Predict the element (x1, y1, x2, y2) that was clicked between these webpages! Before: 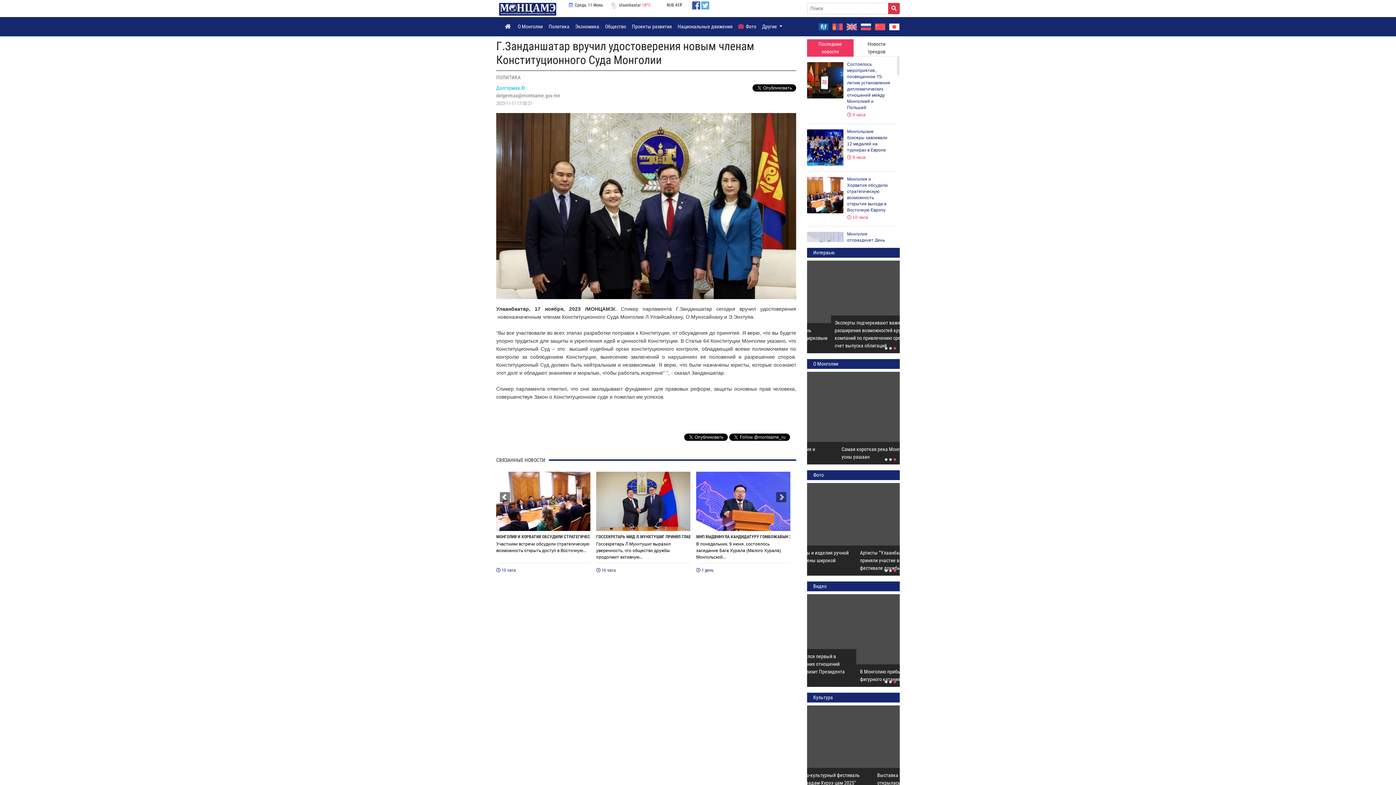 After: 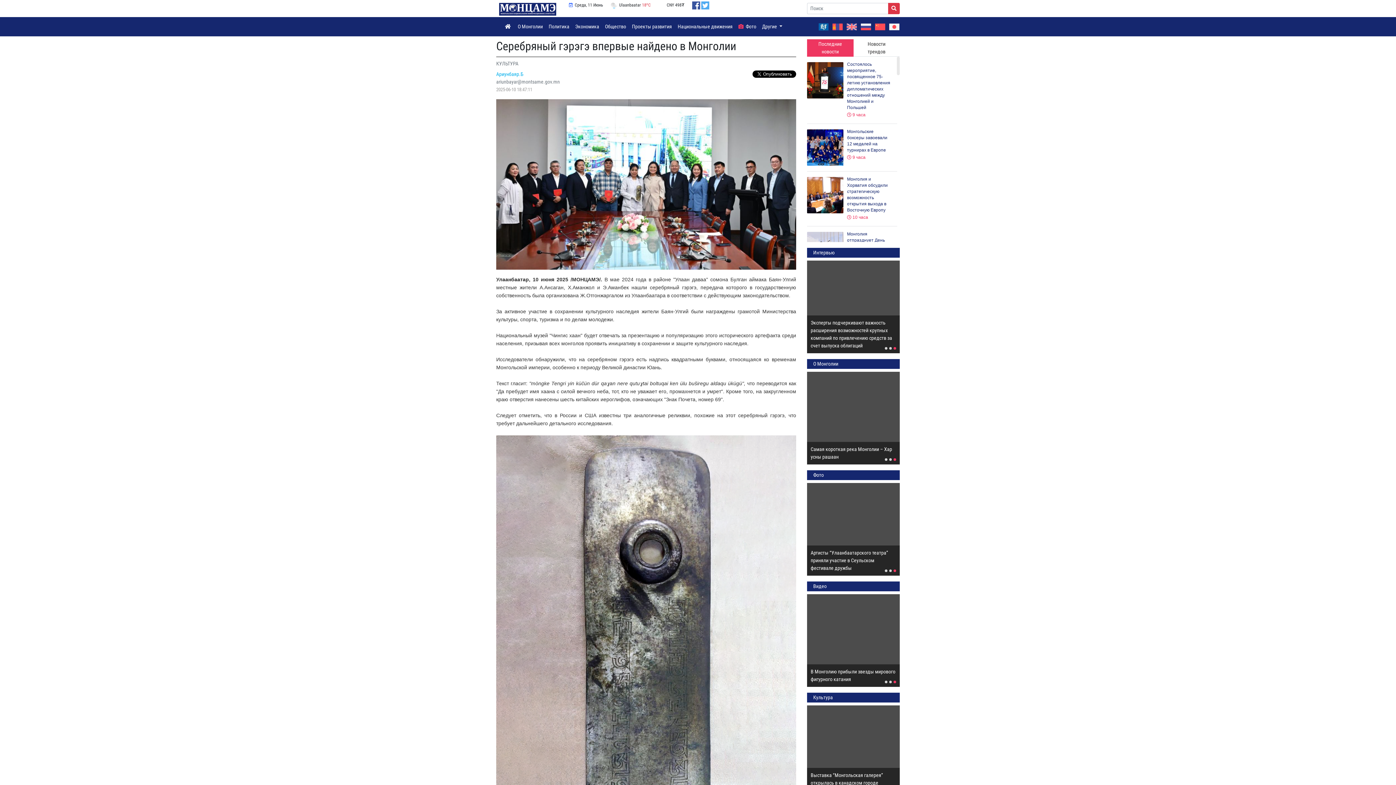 Action: label: Серебряный гэрэгэ впервые найдено в Монголии bbox: (807, 705, 900, 798)